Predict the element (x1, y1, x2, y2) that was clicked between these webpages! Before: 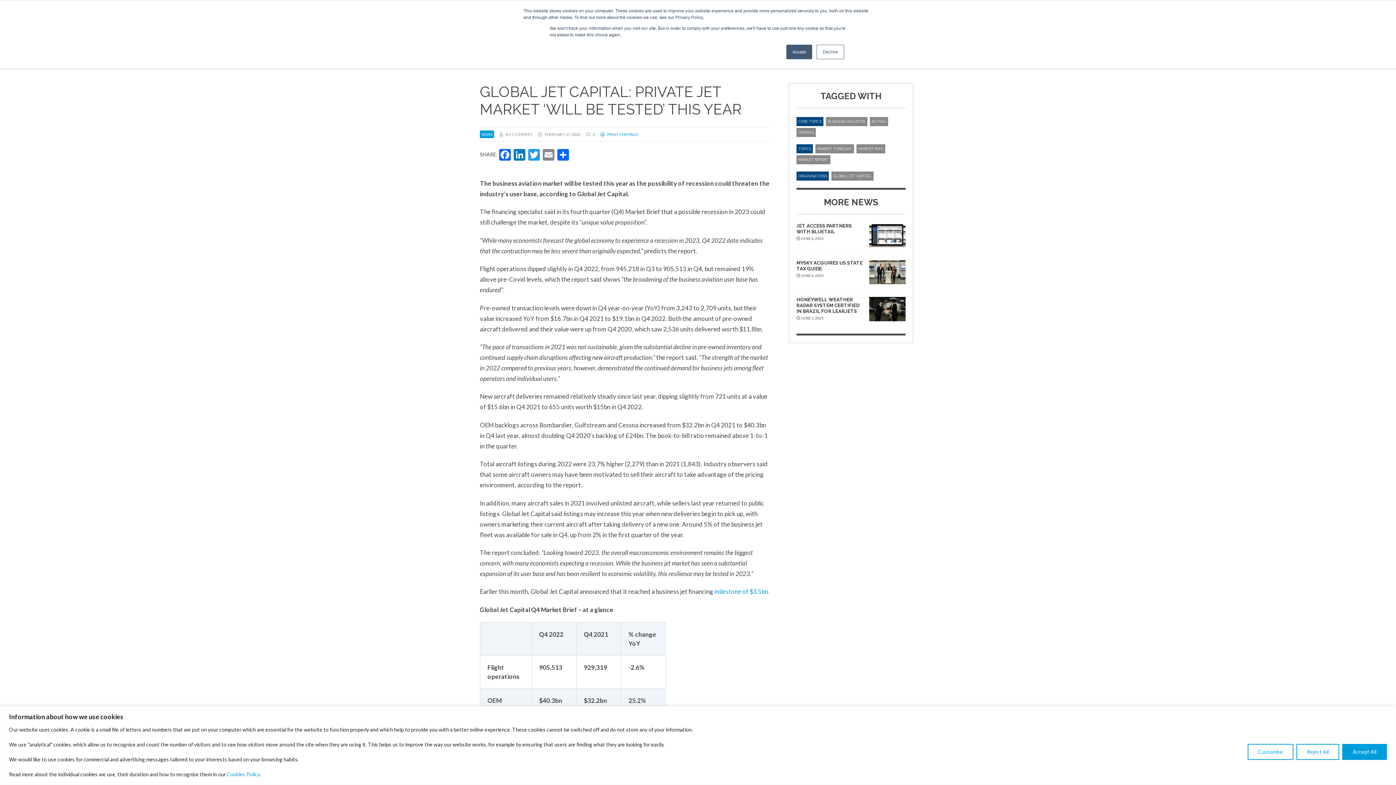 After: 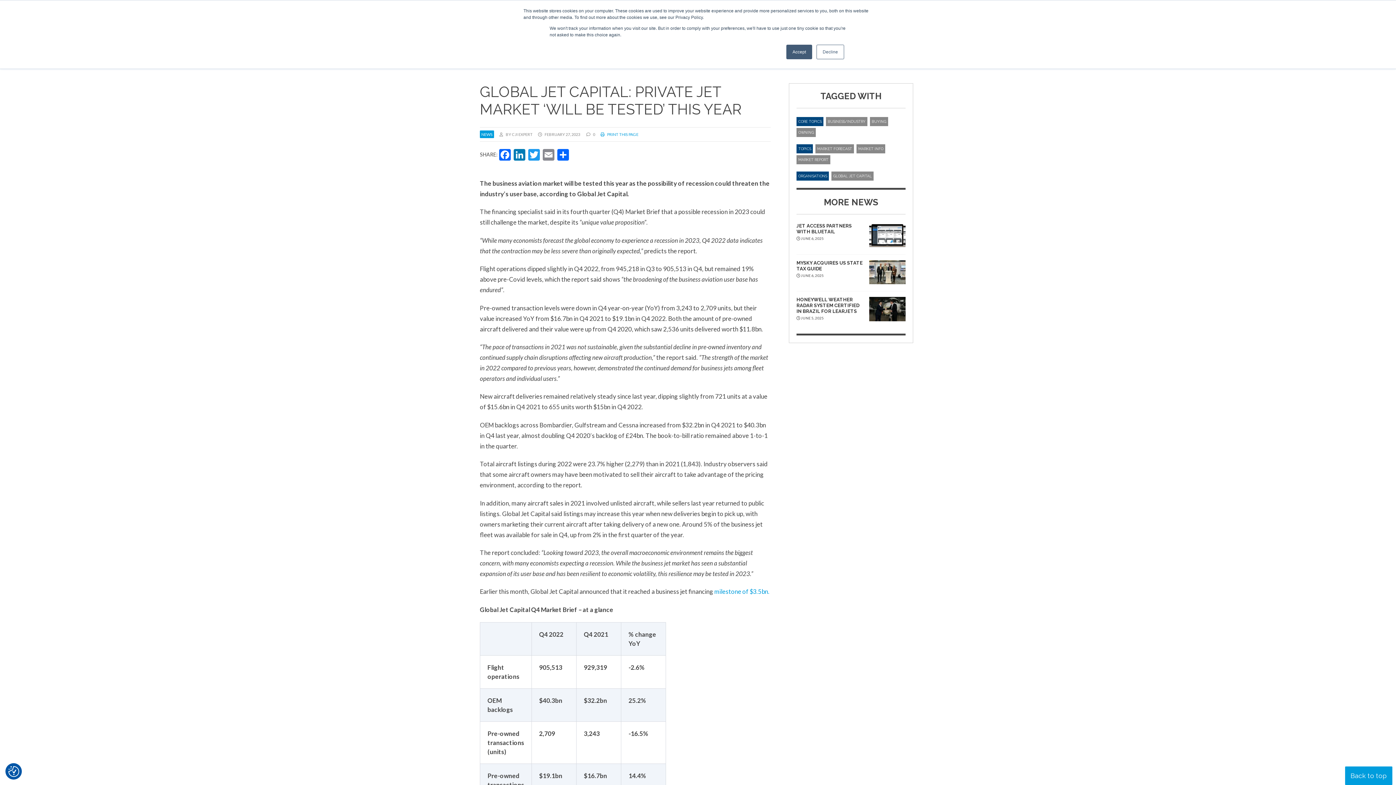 Action: bbox: (1296, 744, 1339, 760) label: Reject All